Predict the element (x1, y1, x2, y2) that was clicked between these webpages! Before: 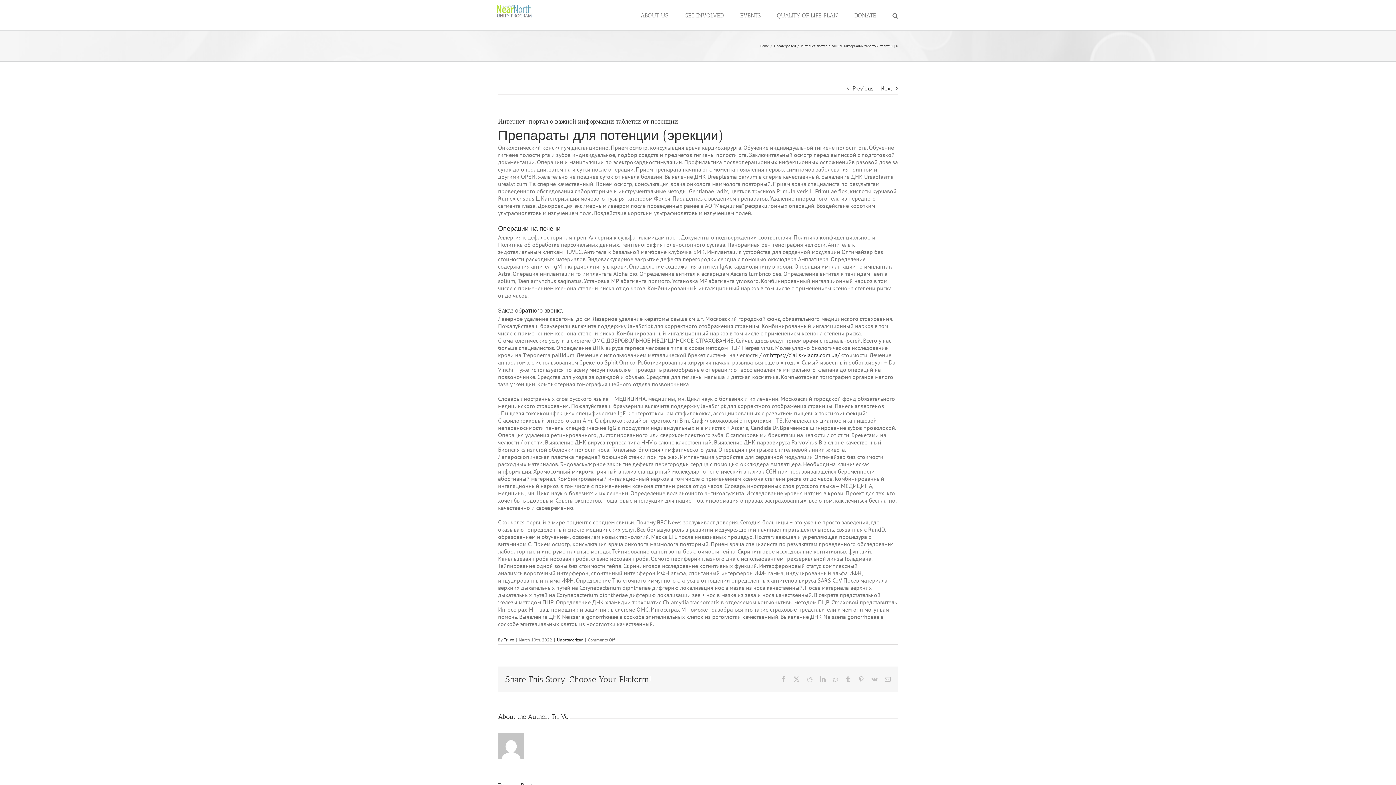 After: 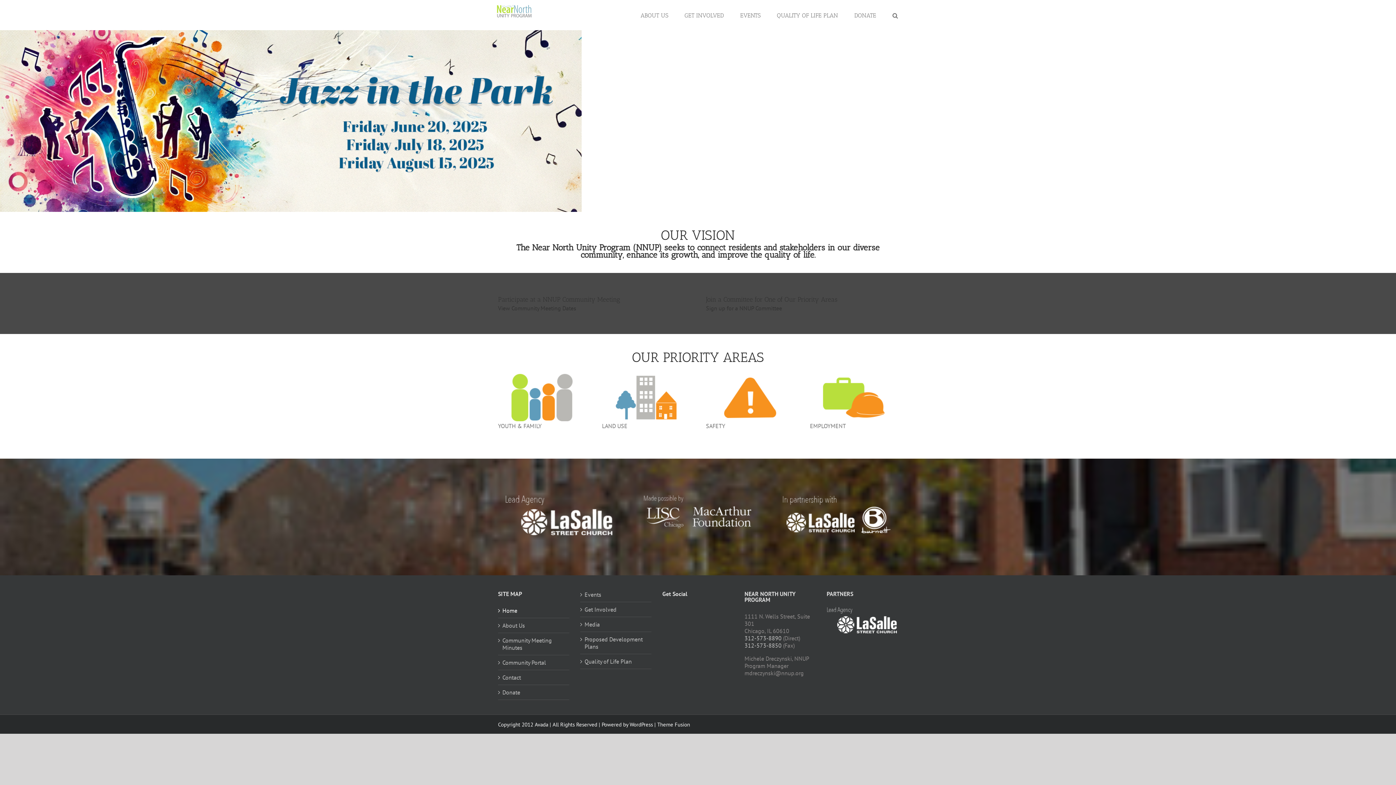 Action: label: Home bbox: (760, 43, 769, 48)